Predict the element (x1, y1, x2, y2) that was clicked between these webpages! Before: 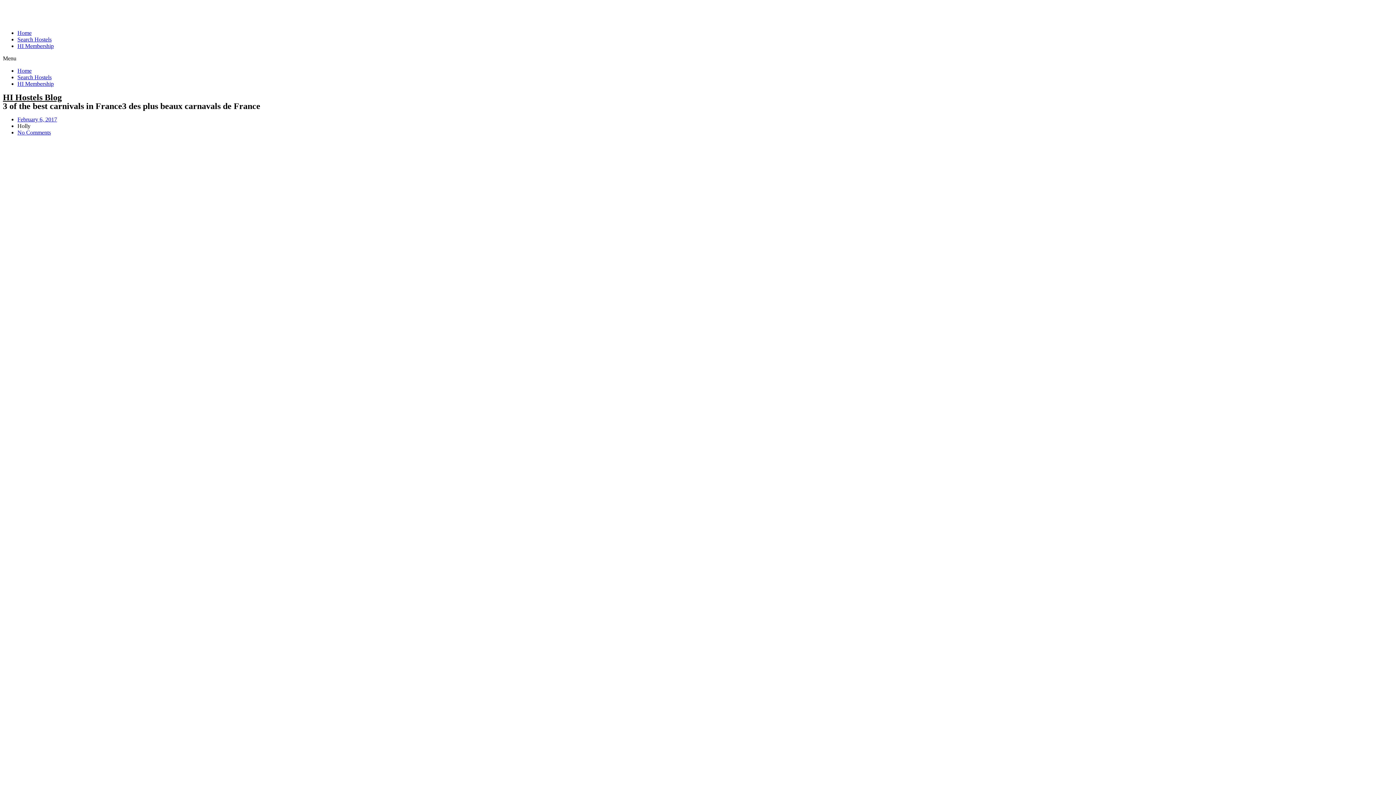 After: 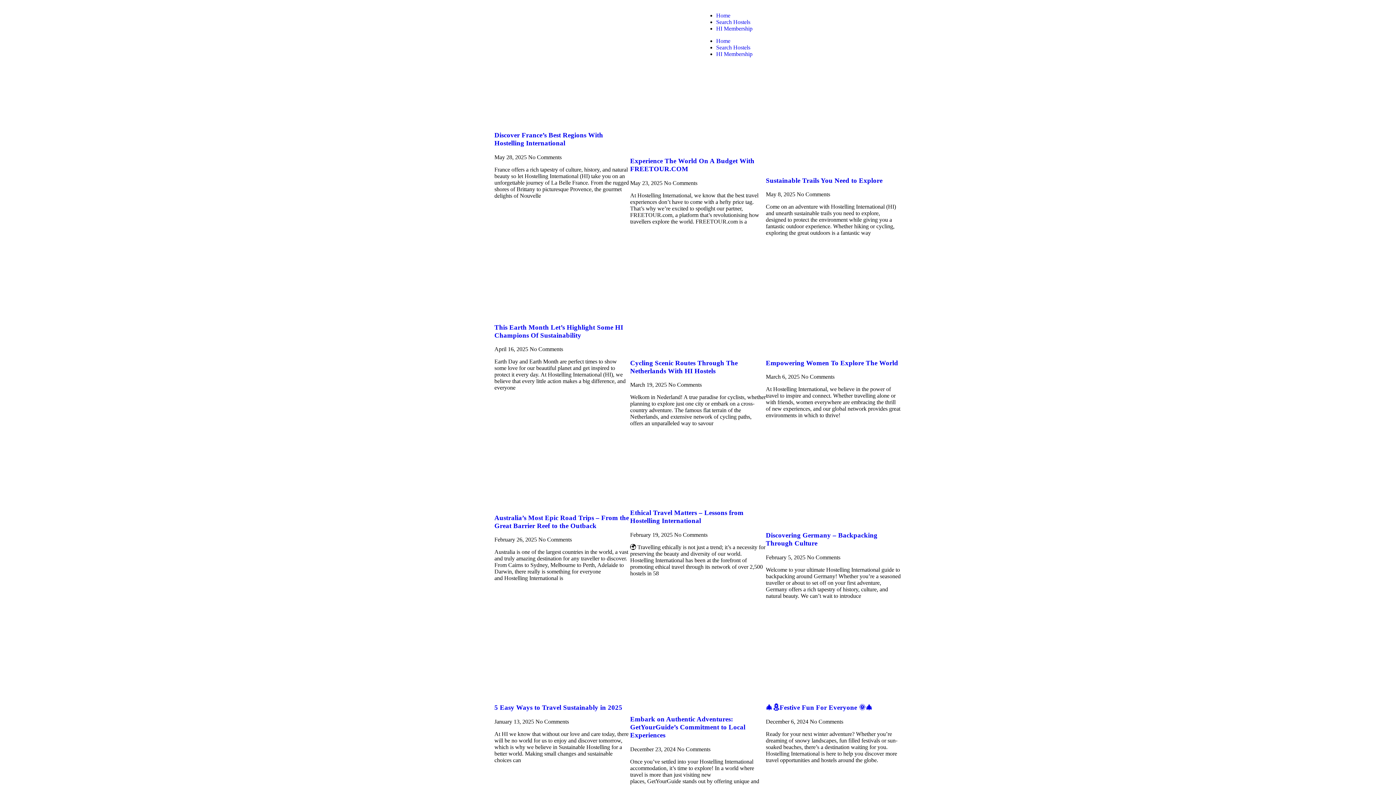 Action: bbox: (17, 67, 31, 73) label: Home